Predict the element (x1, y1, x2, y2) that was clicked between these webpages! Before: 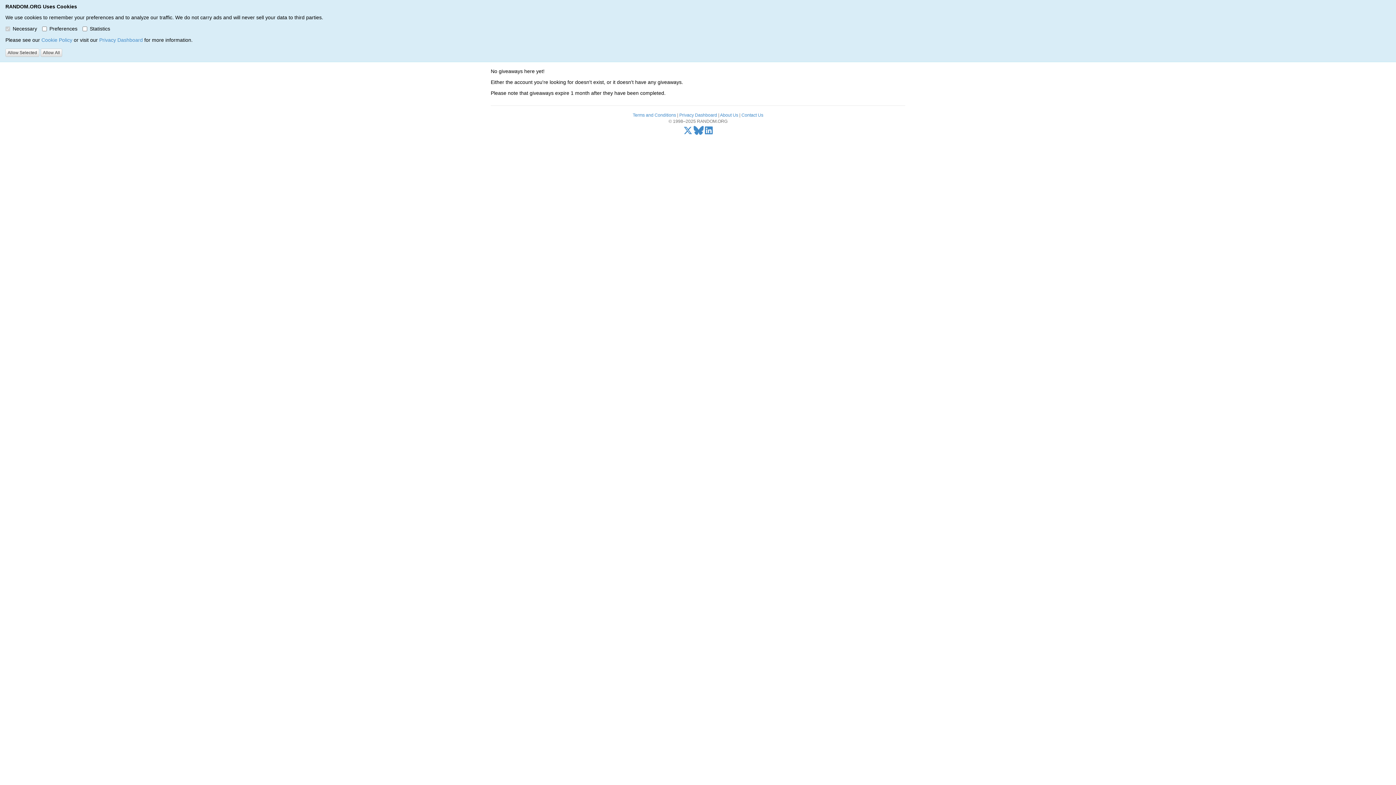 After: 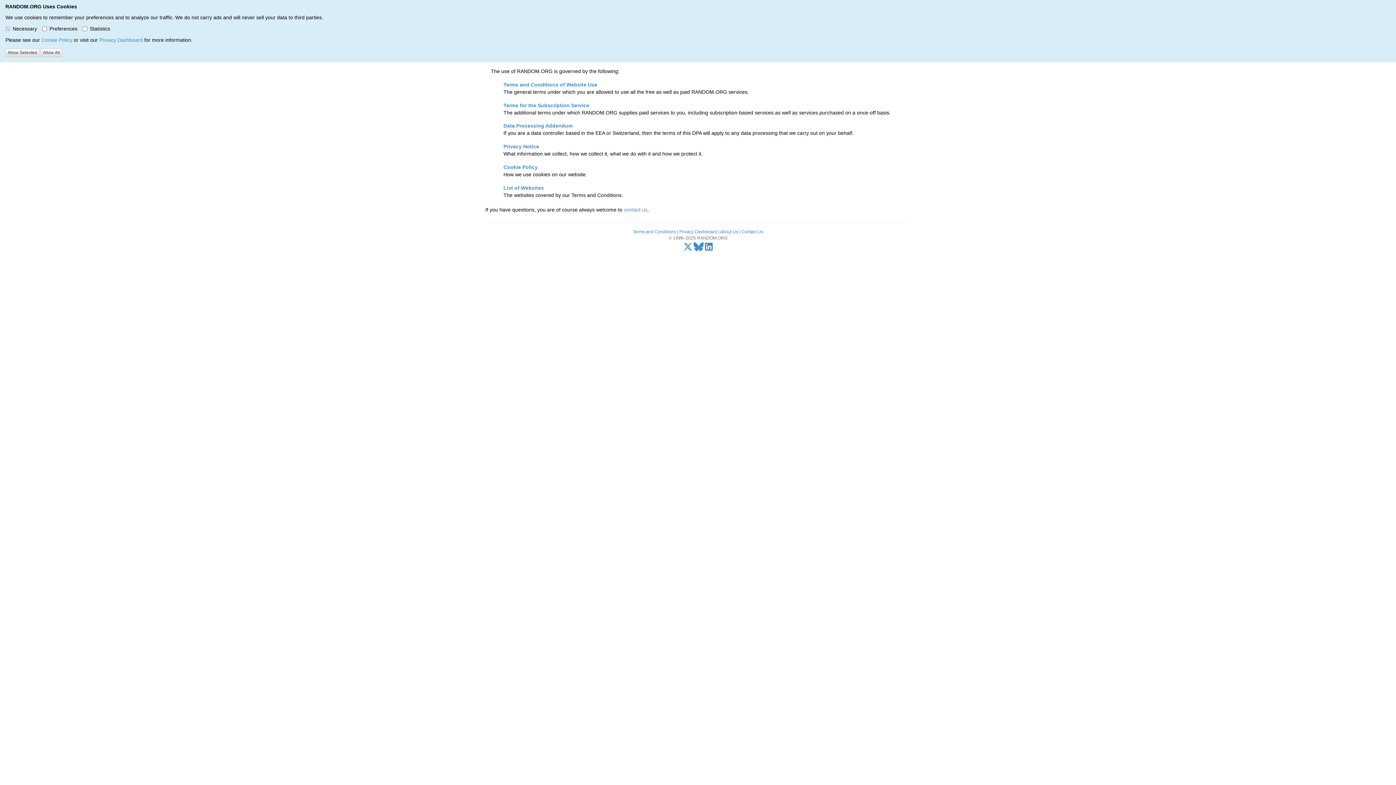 Action: bbox: (632, 112, 676, 117) label: Terms and Conditions